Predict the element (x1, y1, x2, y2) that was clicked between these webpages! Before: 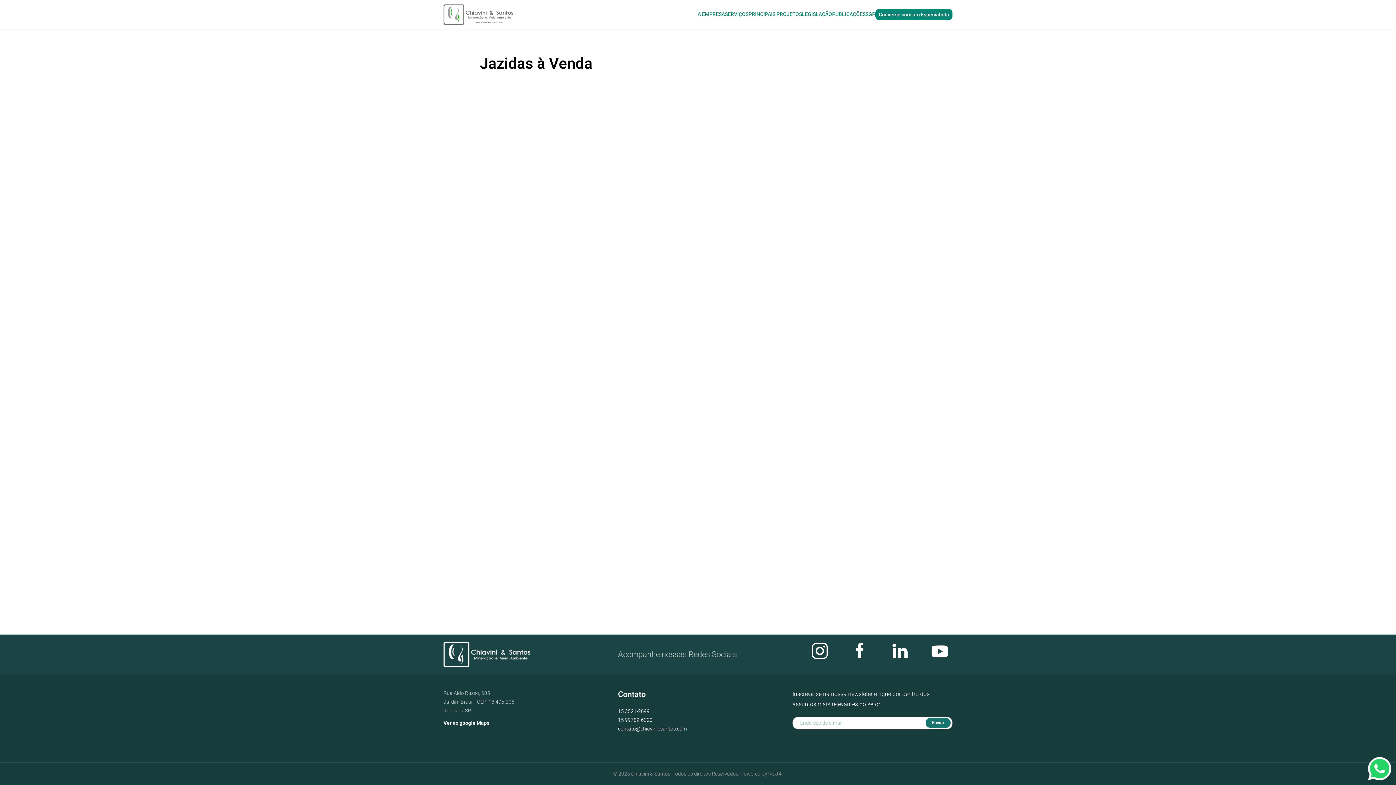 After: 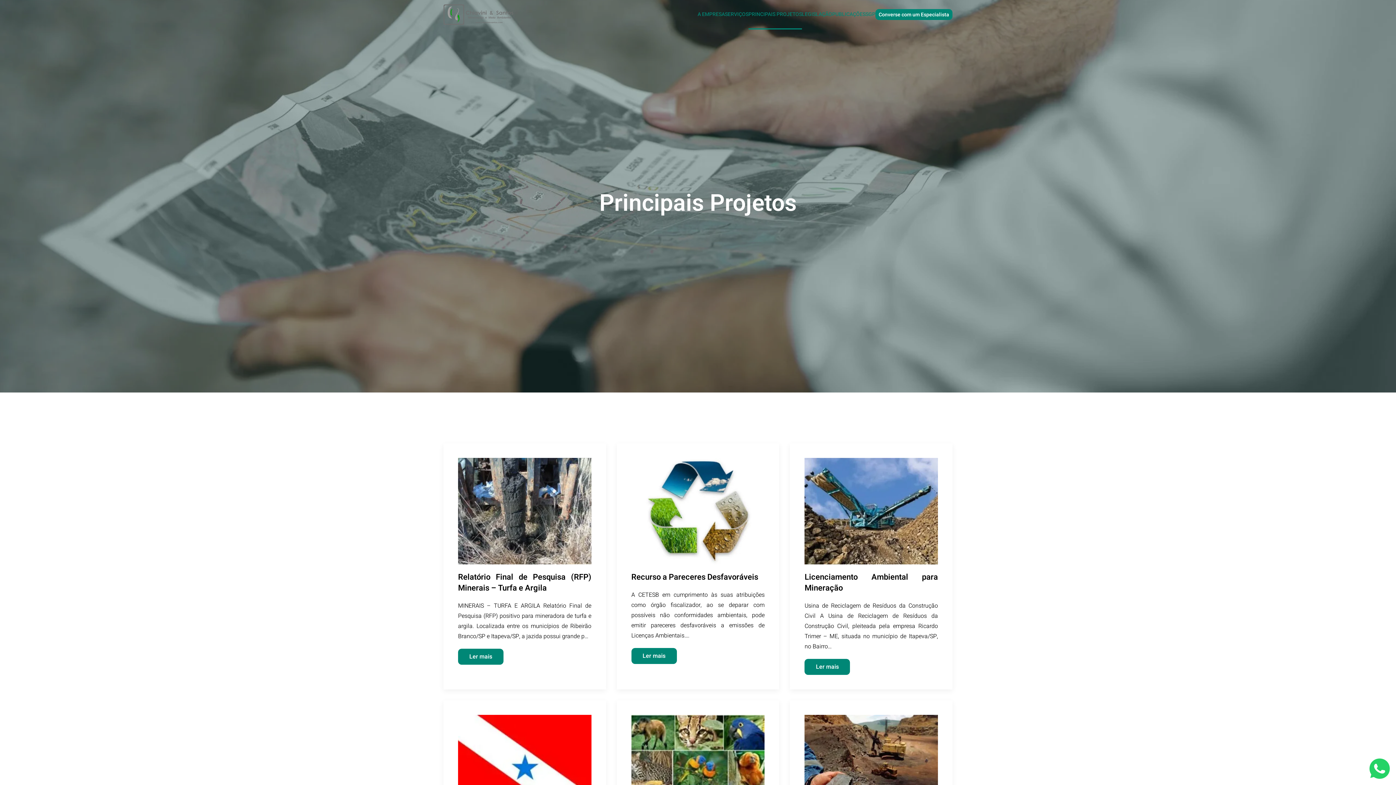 Action: bbox: (748, 0, 802, 29) label: PRINCIPAIS PROJETOS